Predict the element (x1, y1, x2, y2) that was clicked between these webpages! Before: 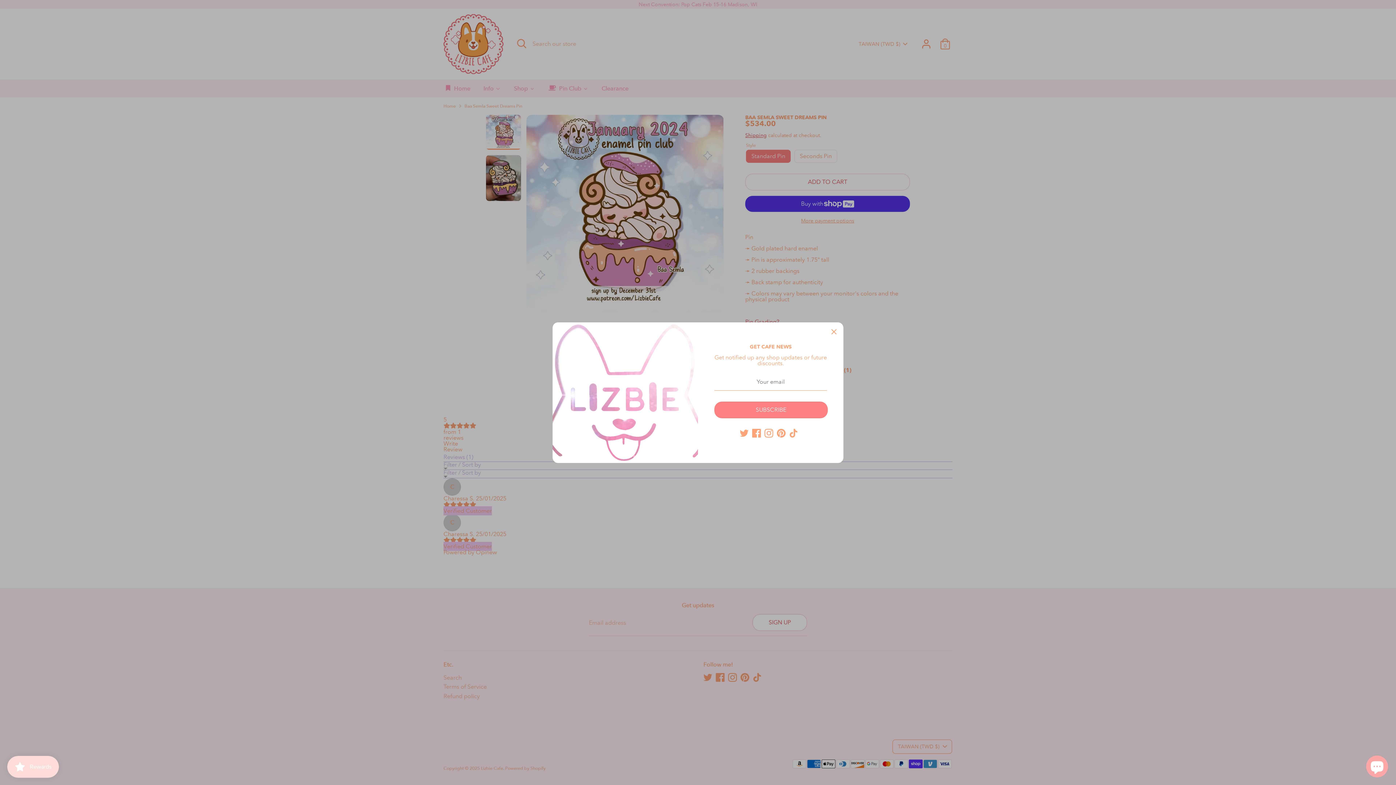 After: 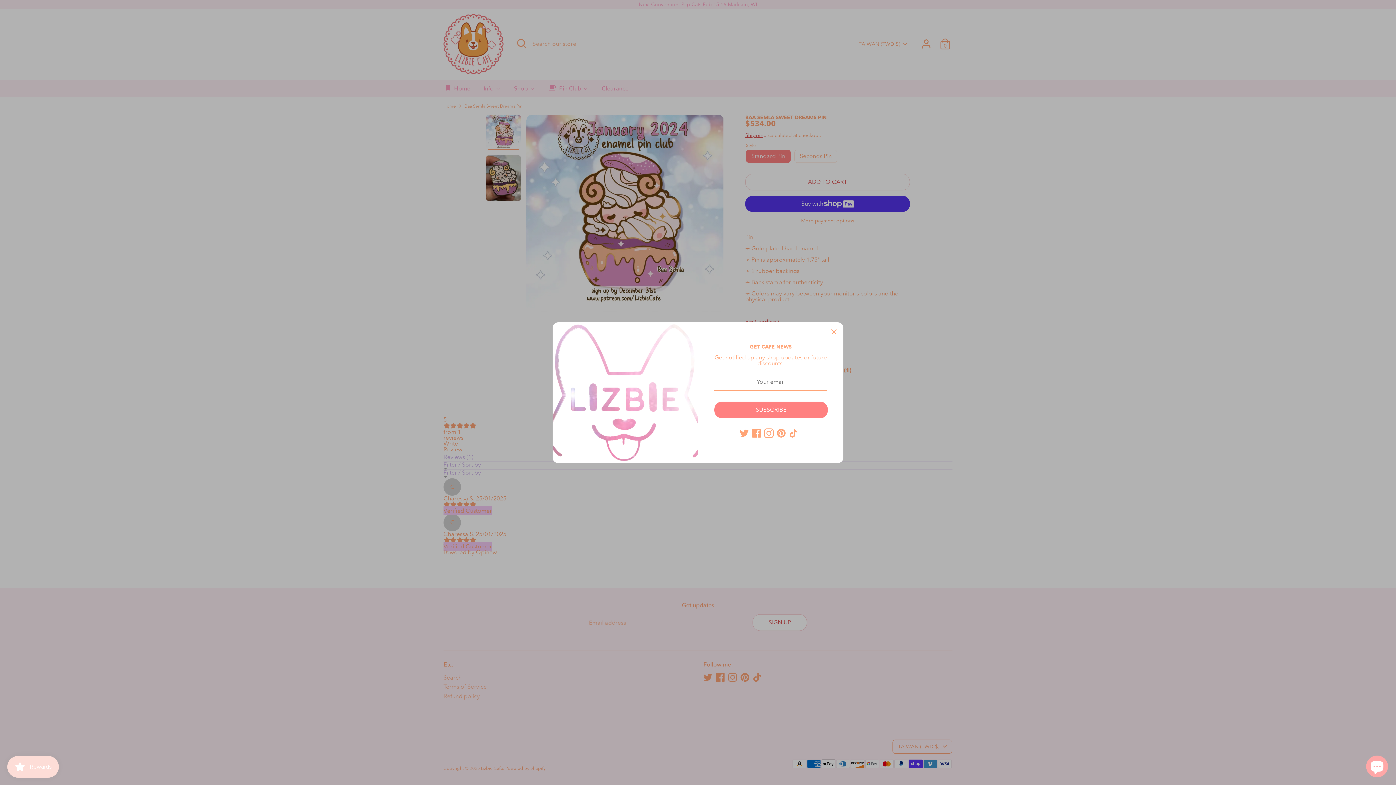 Action: label: Instagram bbox: (764, 428, 773, 437)